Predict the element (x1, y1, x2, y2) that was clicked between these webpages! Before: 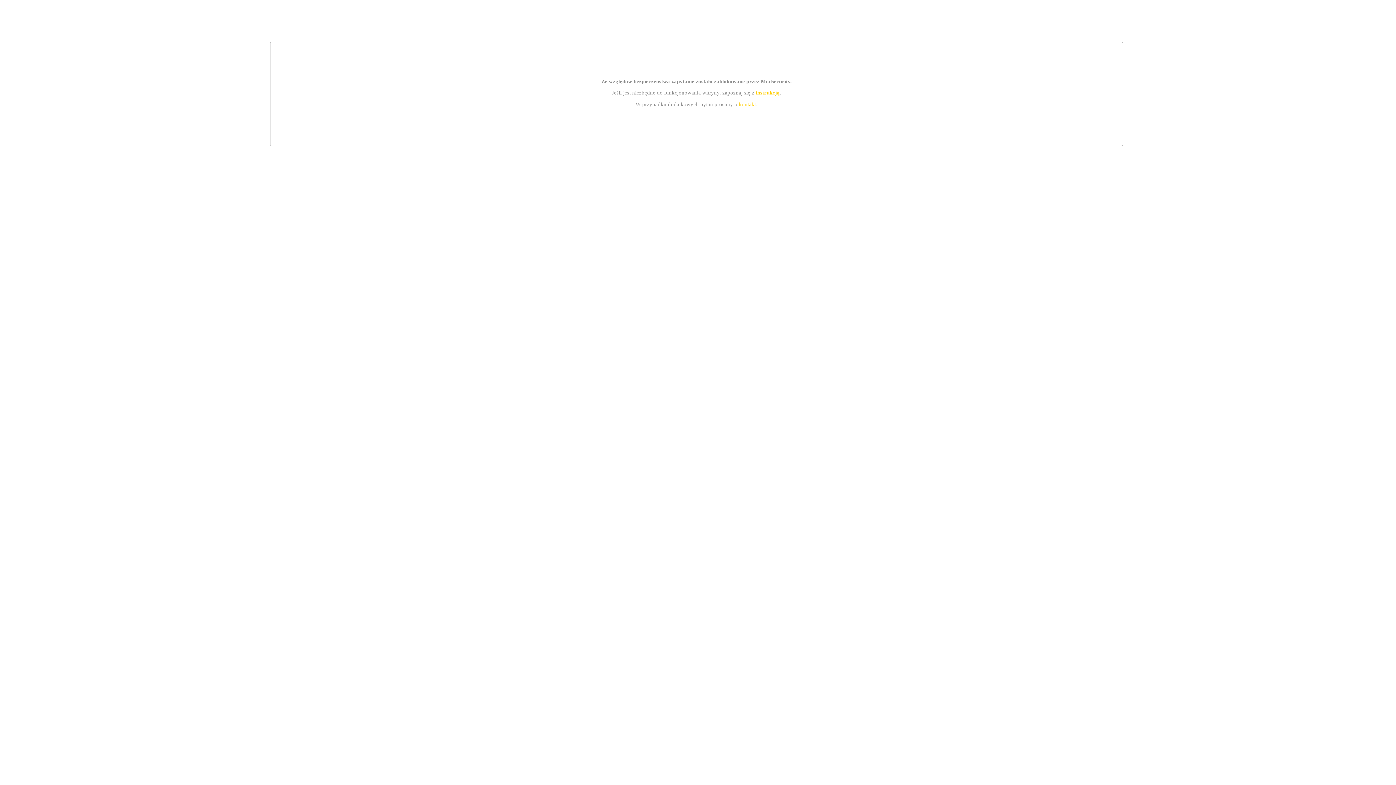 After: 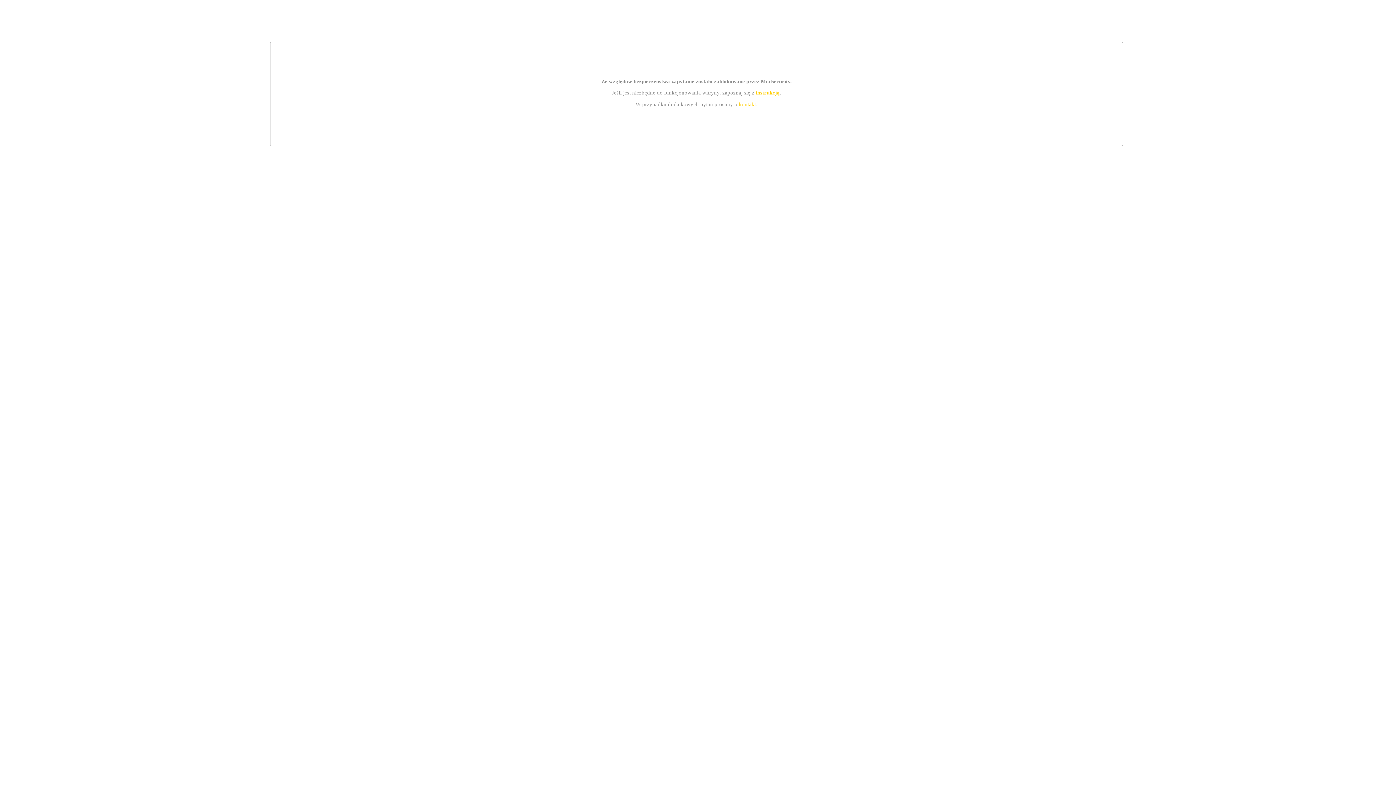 Action: label: kontakt bbox: (739, 101, 756, 107)